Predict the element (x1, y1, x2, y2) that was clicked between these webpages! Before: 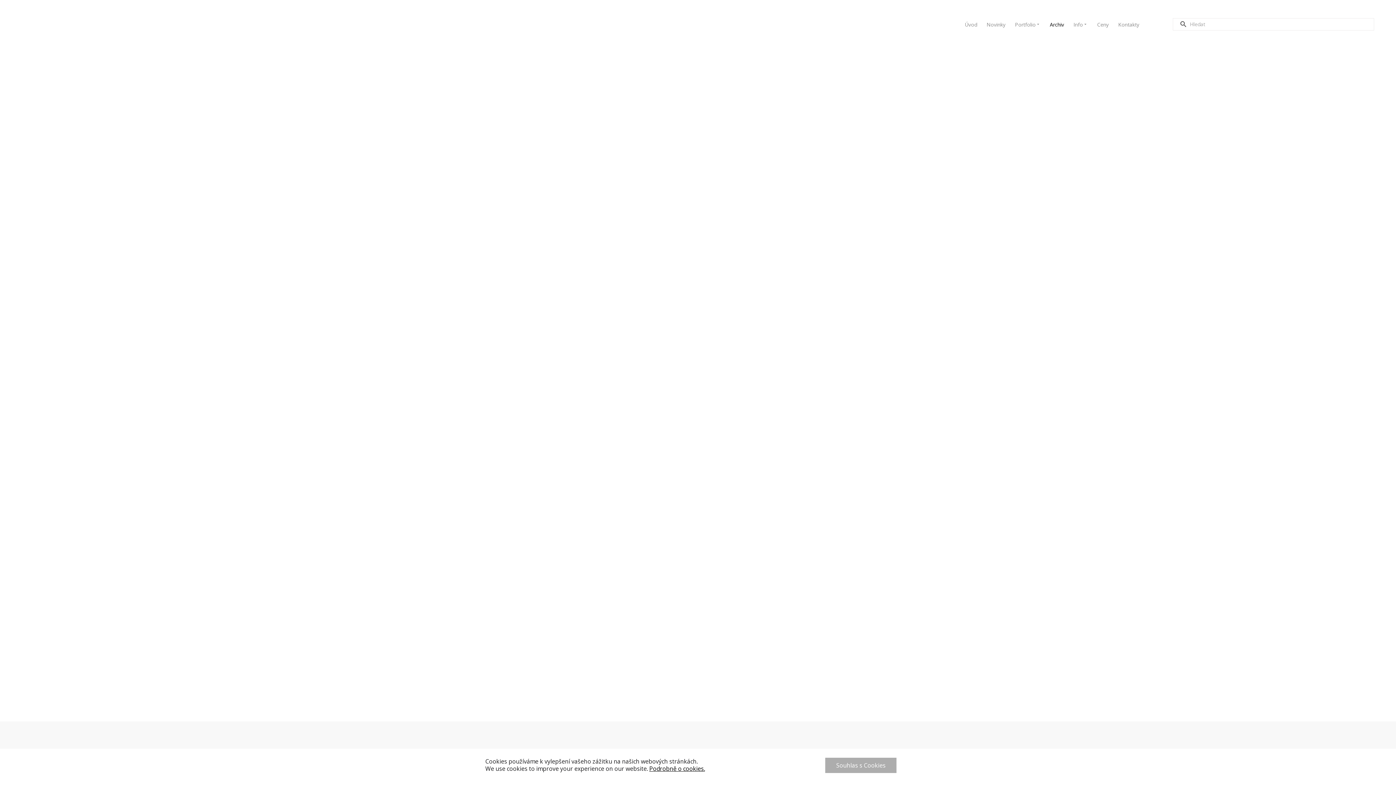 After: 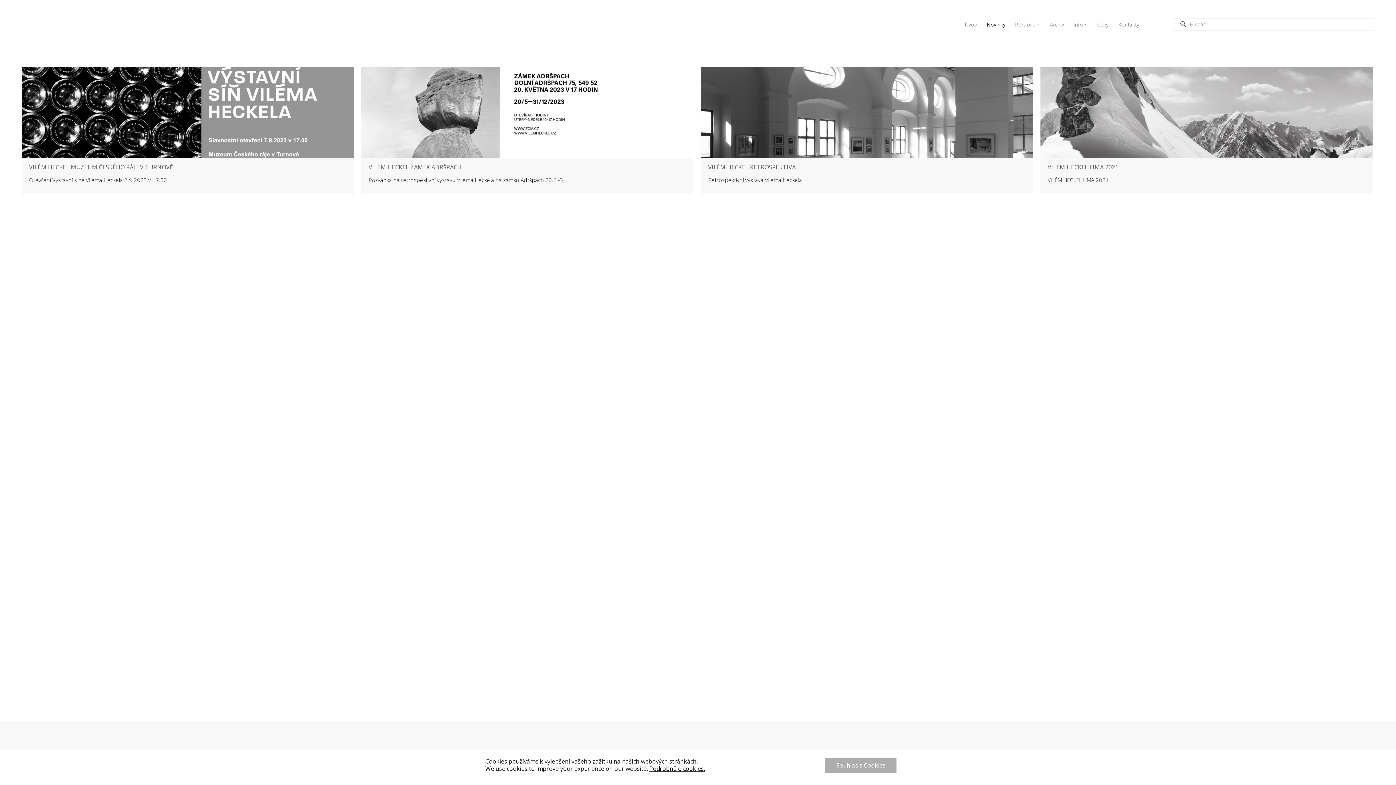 Action: label: Novinky bbox: (983, 16, 1008, 32)